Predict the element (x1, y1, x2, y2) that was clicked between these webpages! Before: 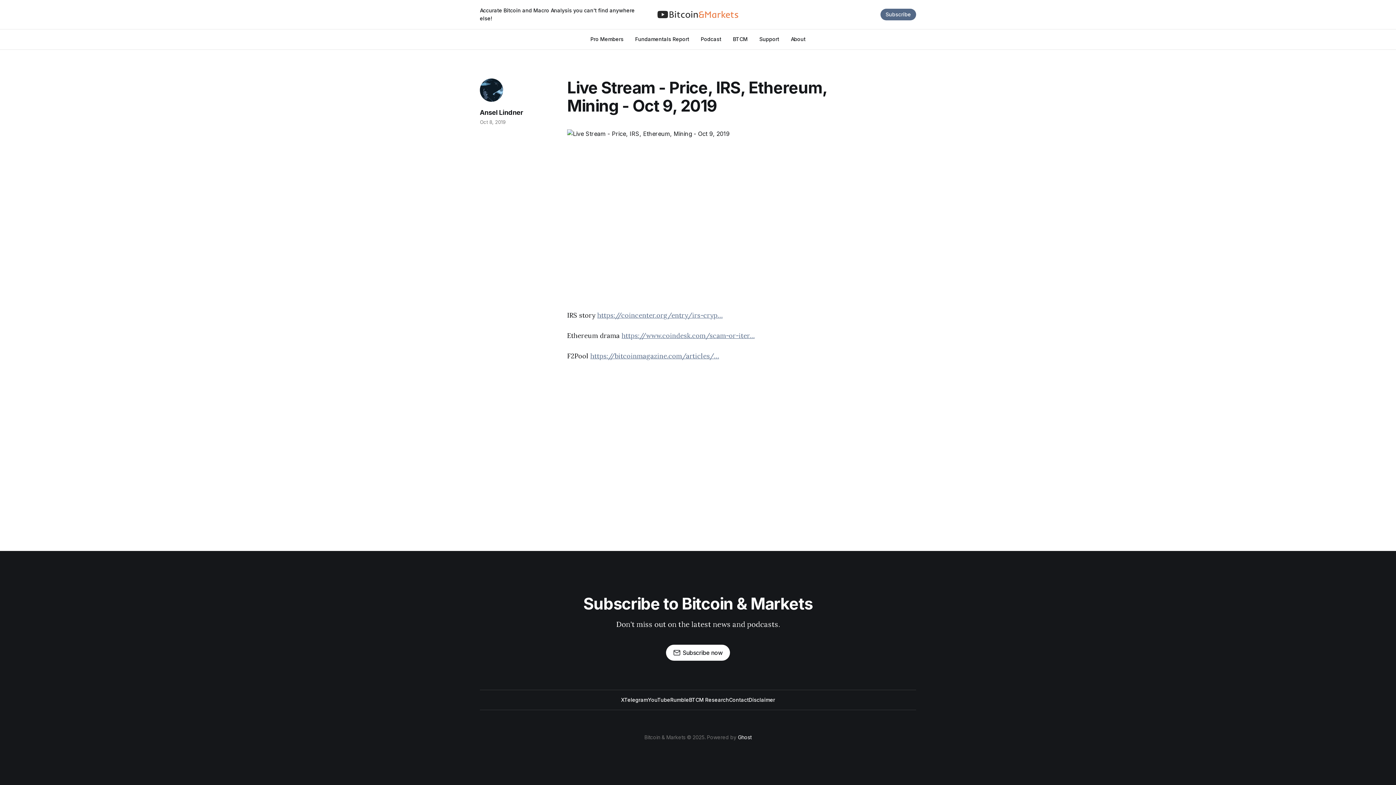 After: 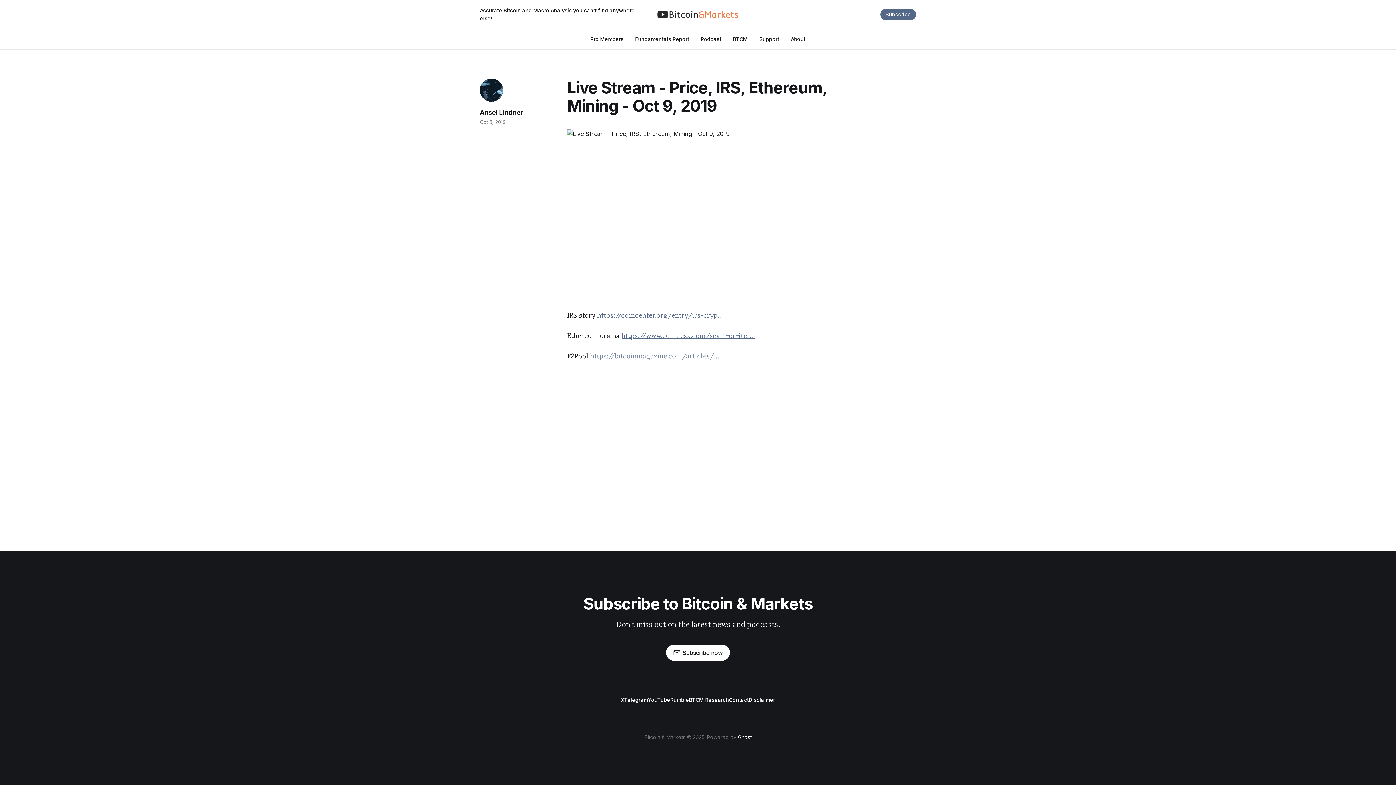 Action: label: https://bitcoinmagazine.com/articles/… bbox: (590, 352, 719, 360)